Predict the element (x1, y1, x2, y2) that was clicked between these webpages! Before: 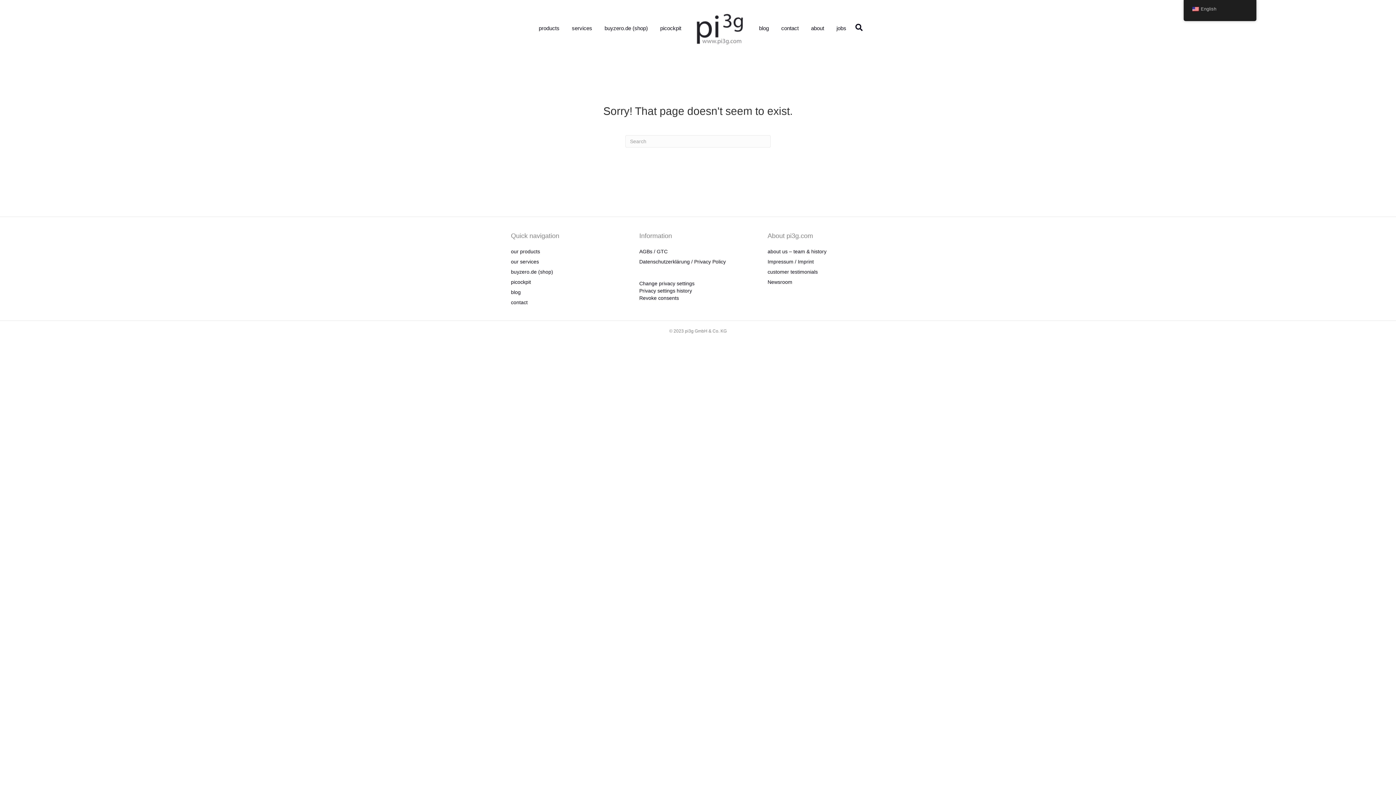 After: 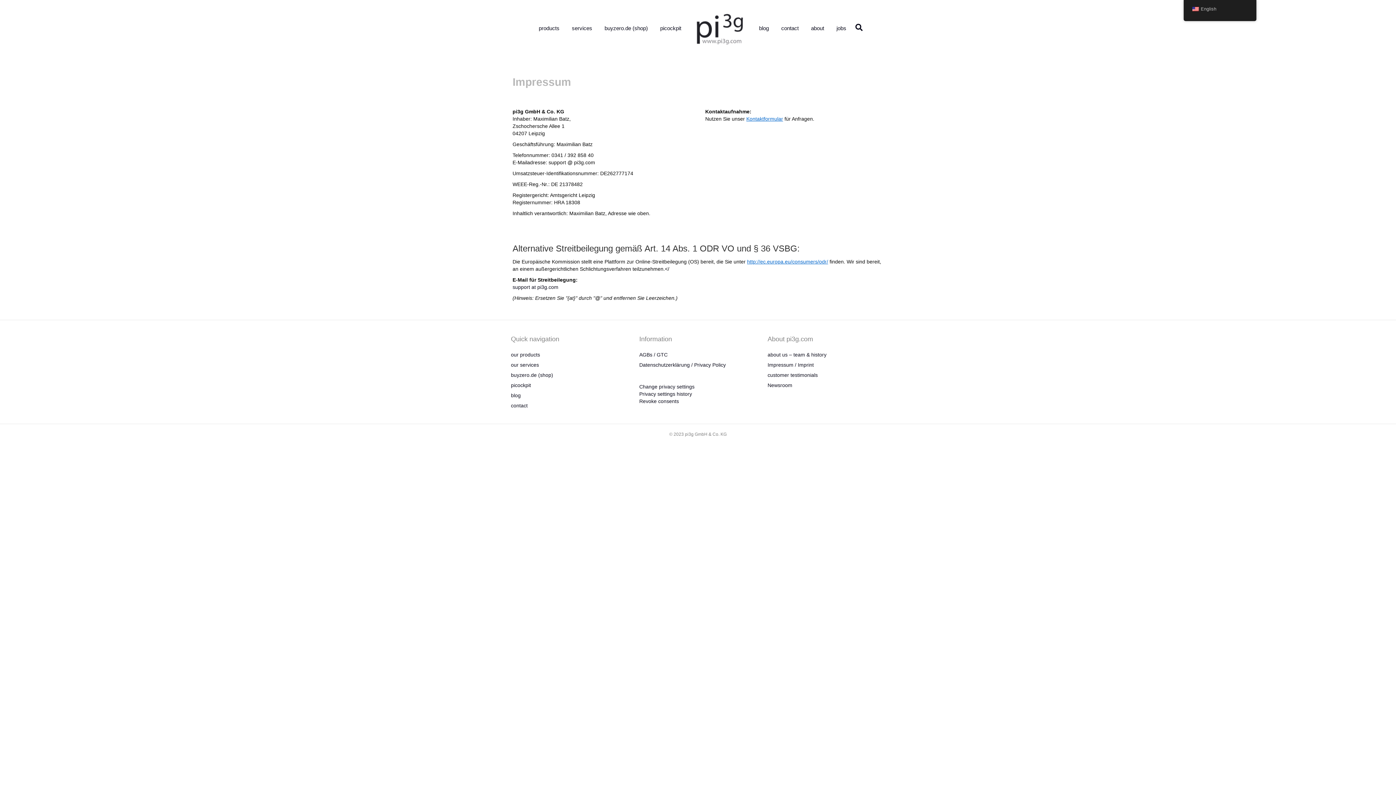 Action: bbox: (767, 258, 814, 264) label: Impressum / Imprint